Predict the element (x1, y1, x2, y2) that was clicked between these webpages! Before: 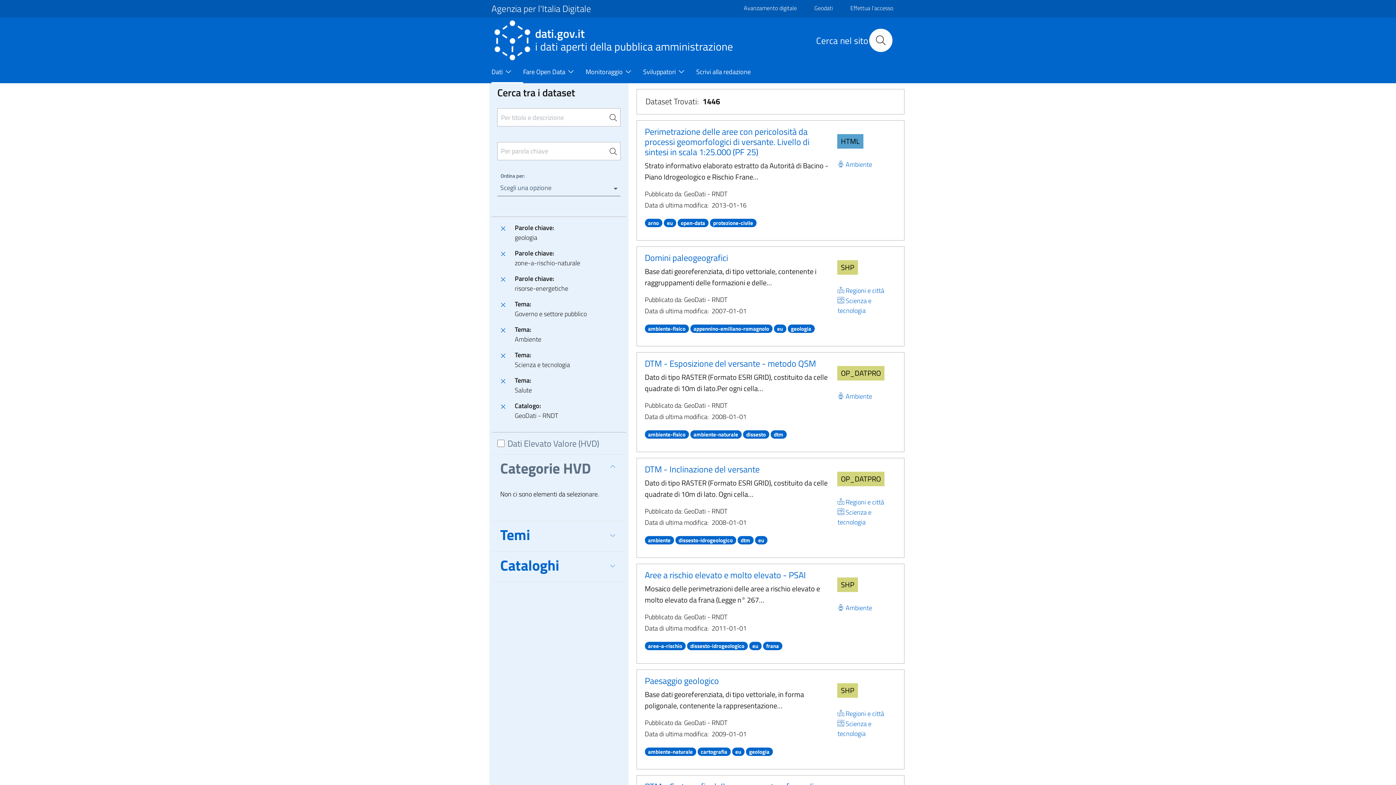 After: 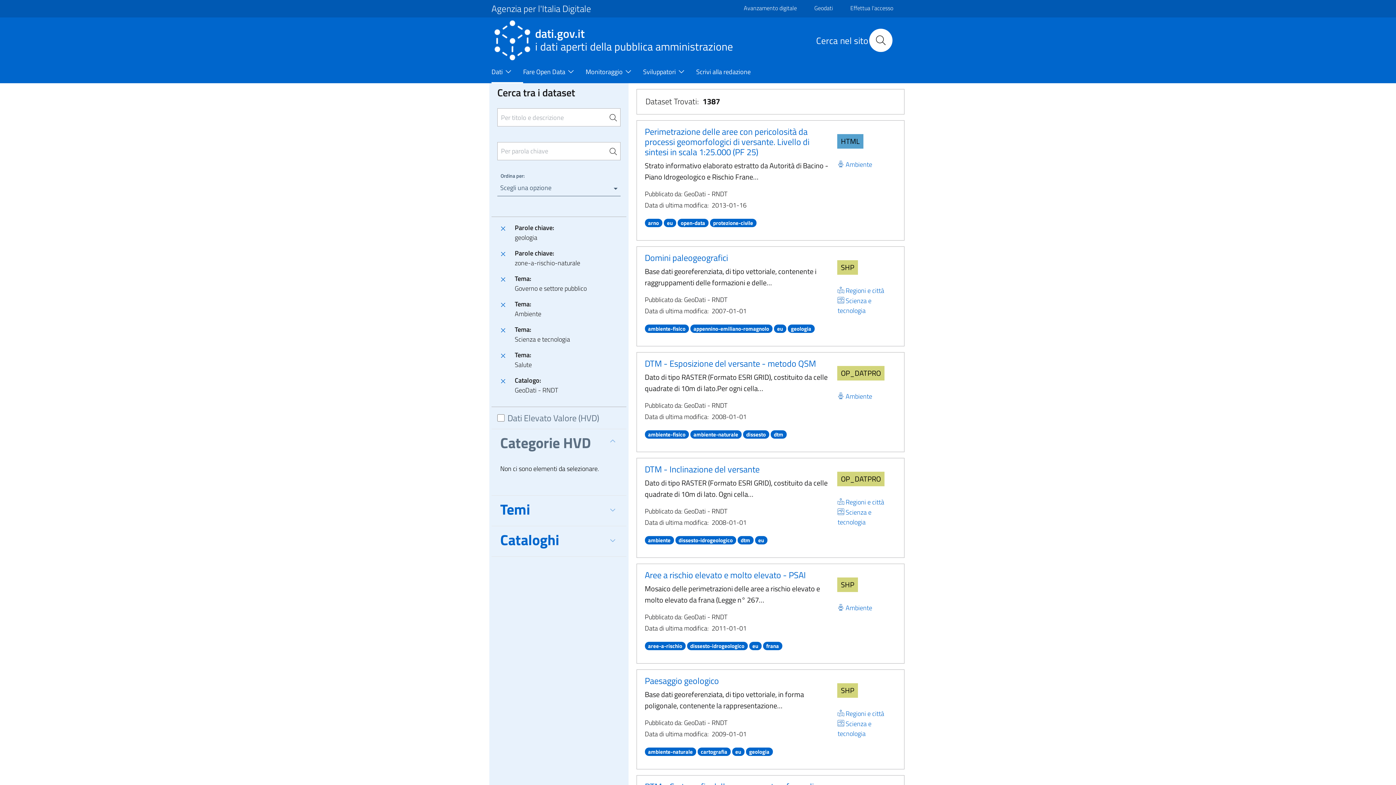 Action: bbox: (497, 273, 509, 299)